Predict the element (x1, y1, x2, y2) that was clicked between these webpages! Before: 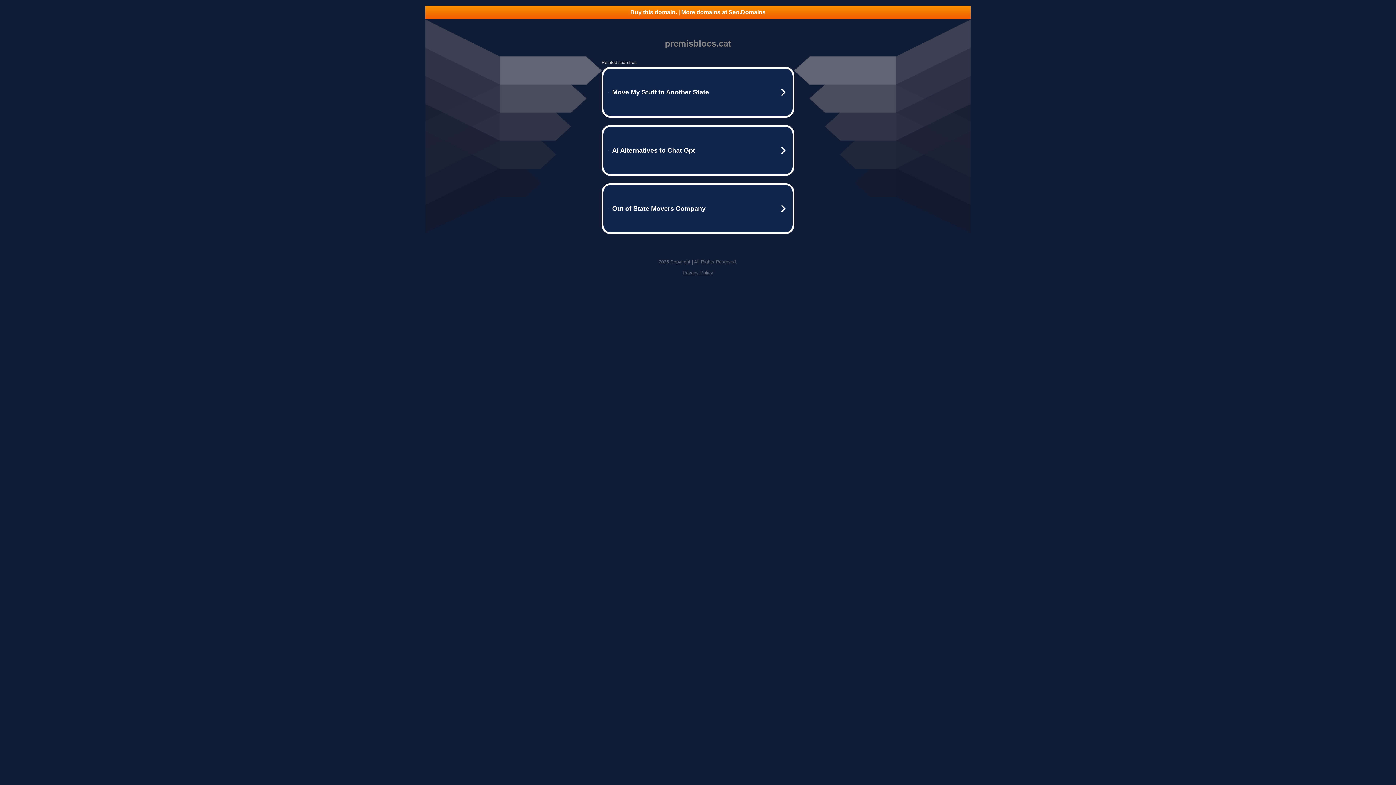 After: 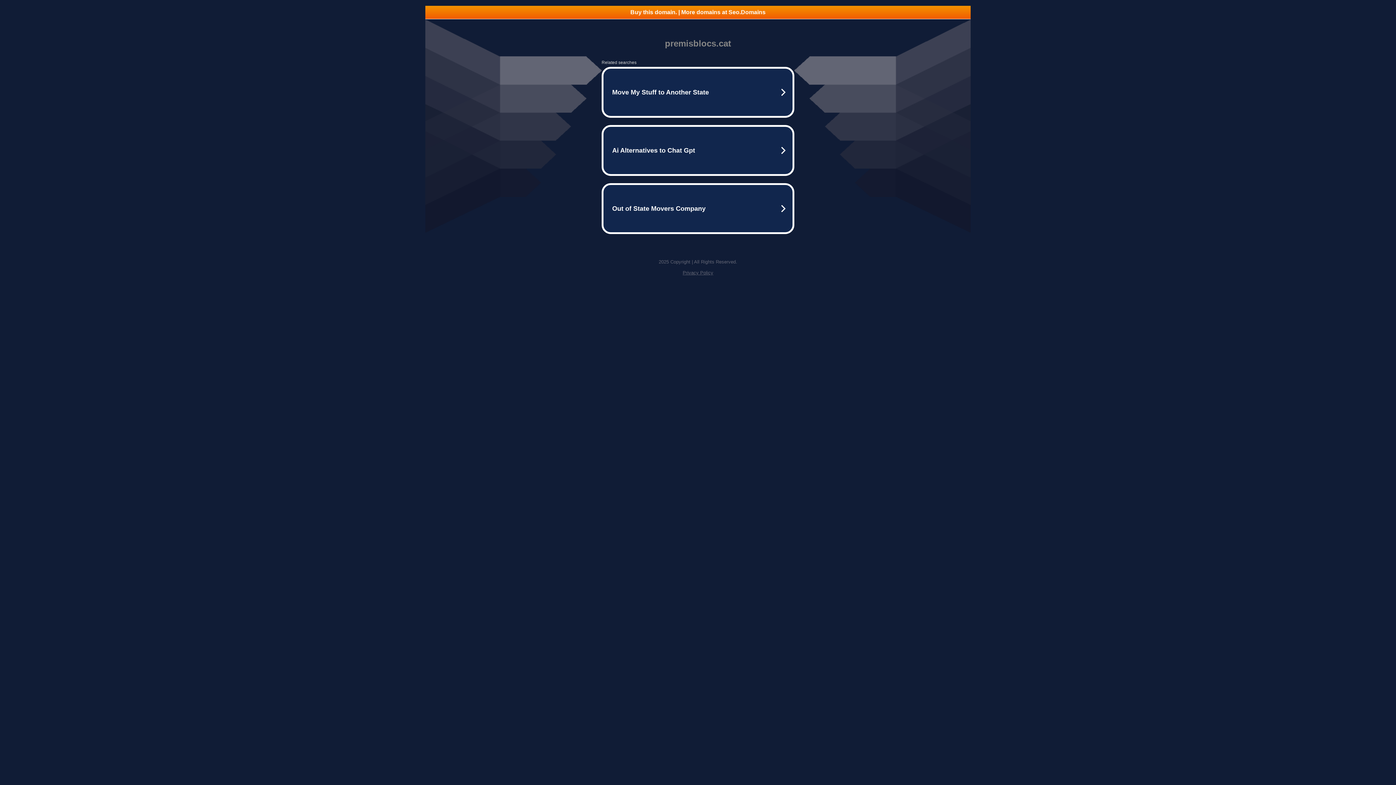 Action: bbox: (682, 270, 713, 275) label: Privacy Policy